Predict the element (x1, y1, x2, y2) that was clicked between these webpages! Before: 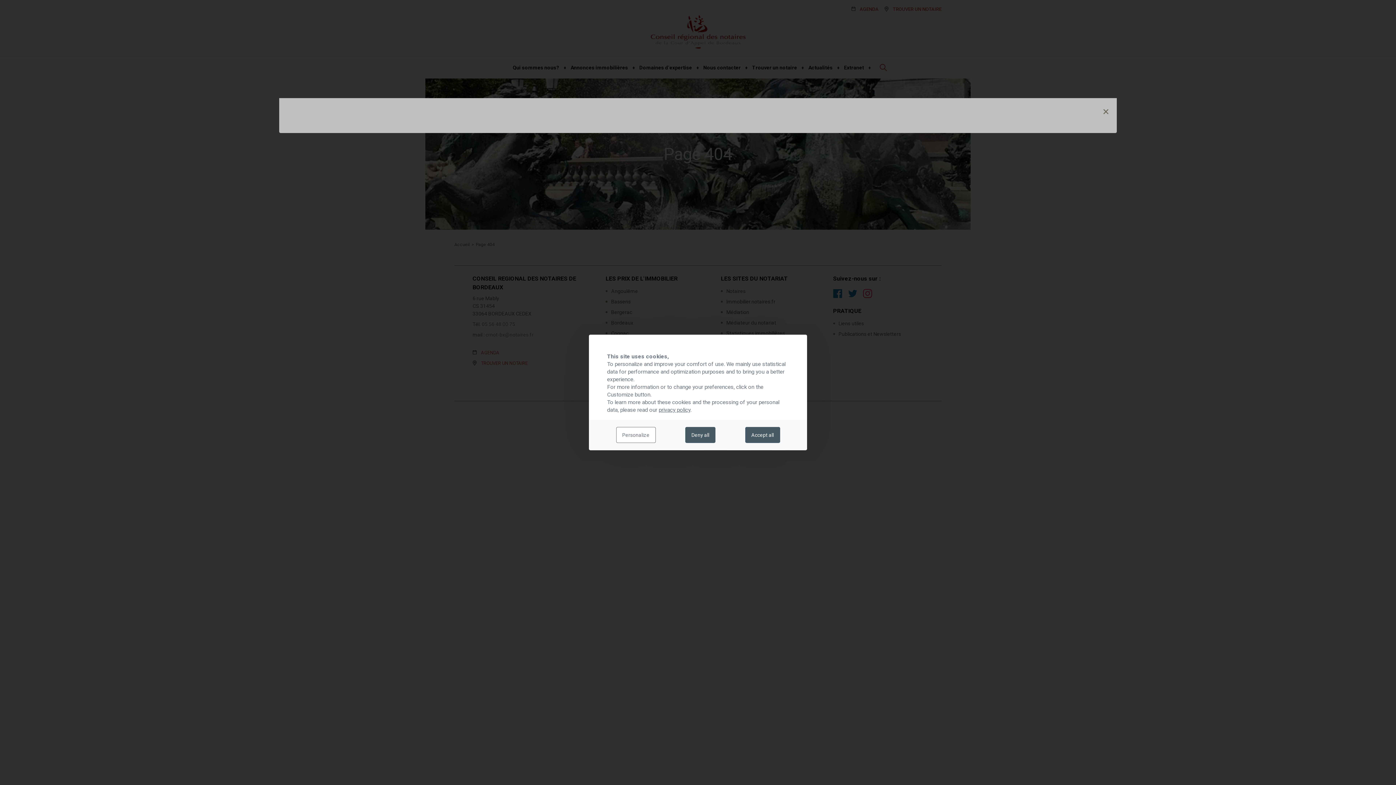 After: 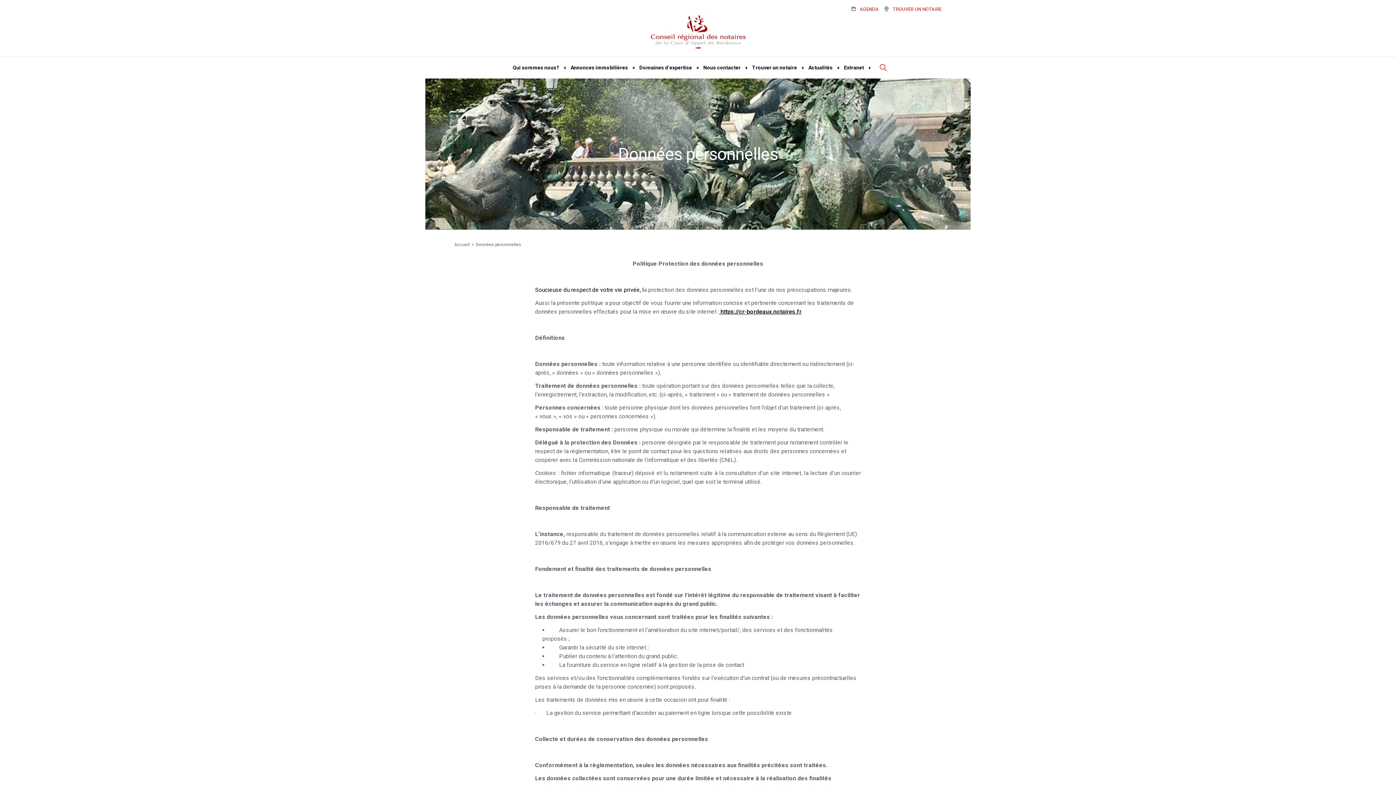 Action: label: privacy policy bbox: (658, 406, 690, 413)